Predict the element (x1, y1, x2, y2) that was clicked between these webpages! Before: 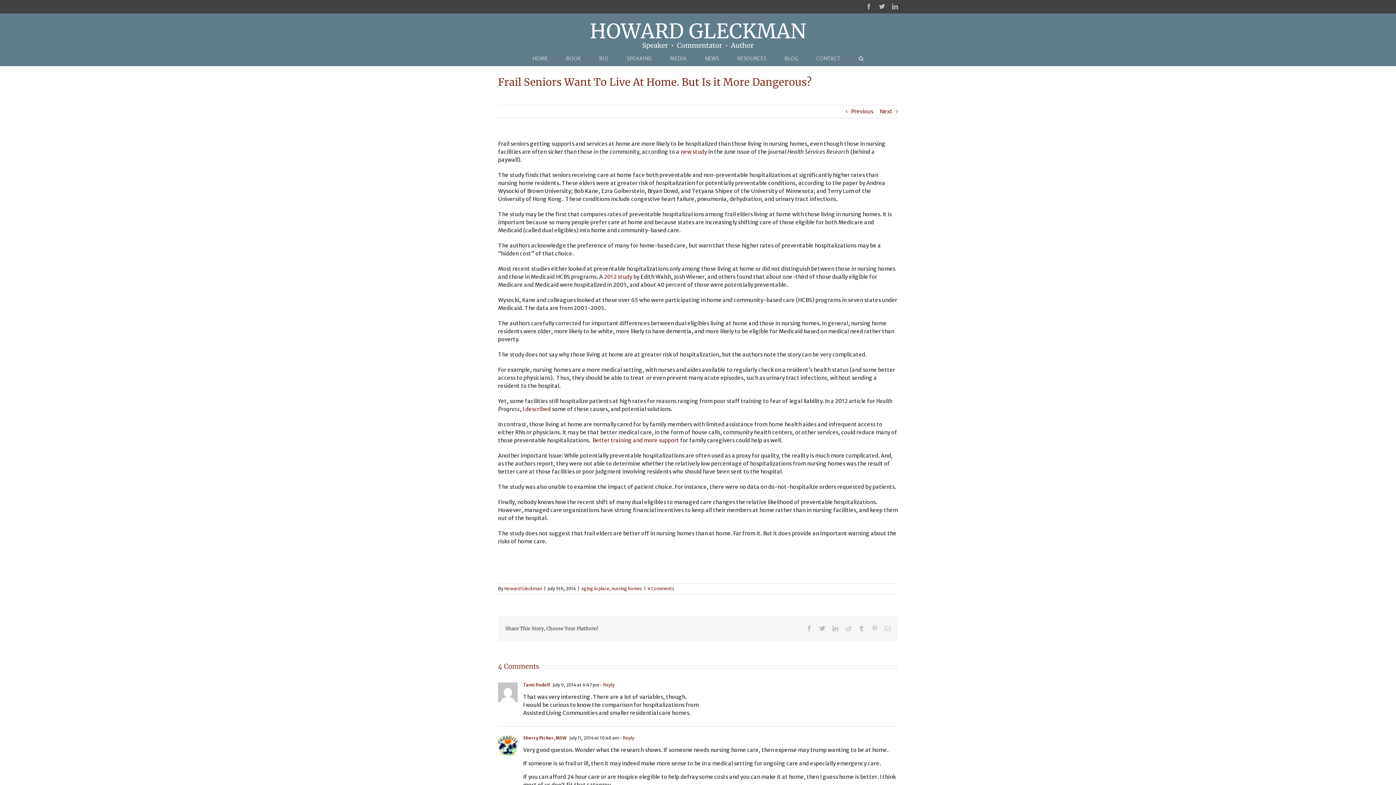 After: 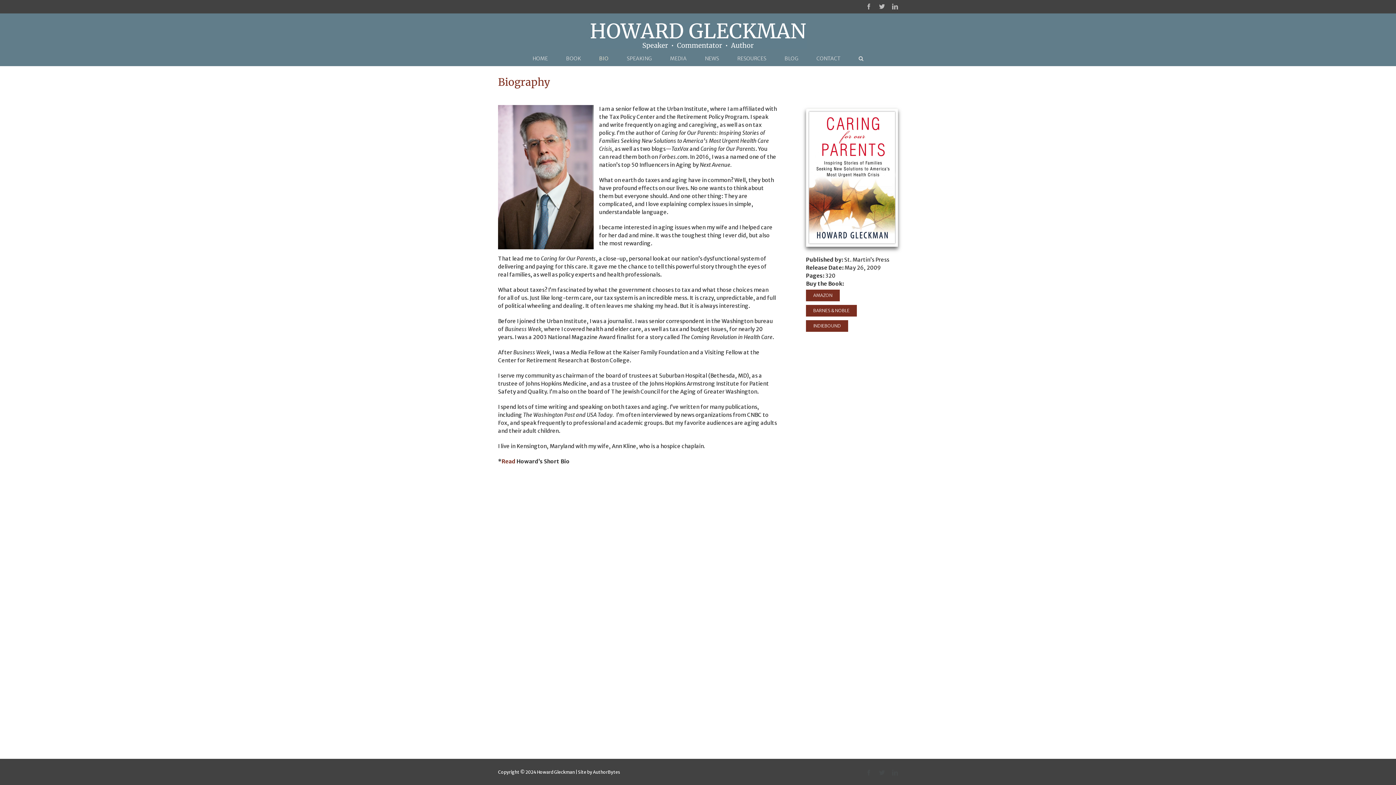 Action: bbox: (599, 51, 608, 65) label: BIO